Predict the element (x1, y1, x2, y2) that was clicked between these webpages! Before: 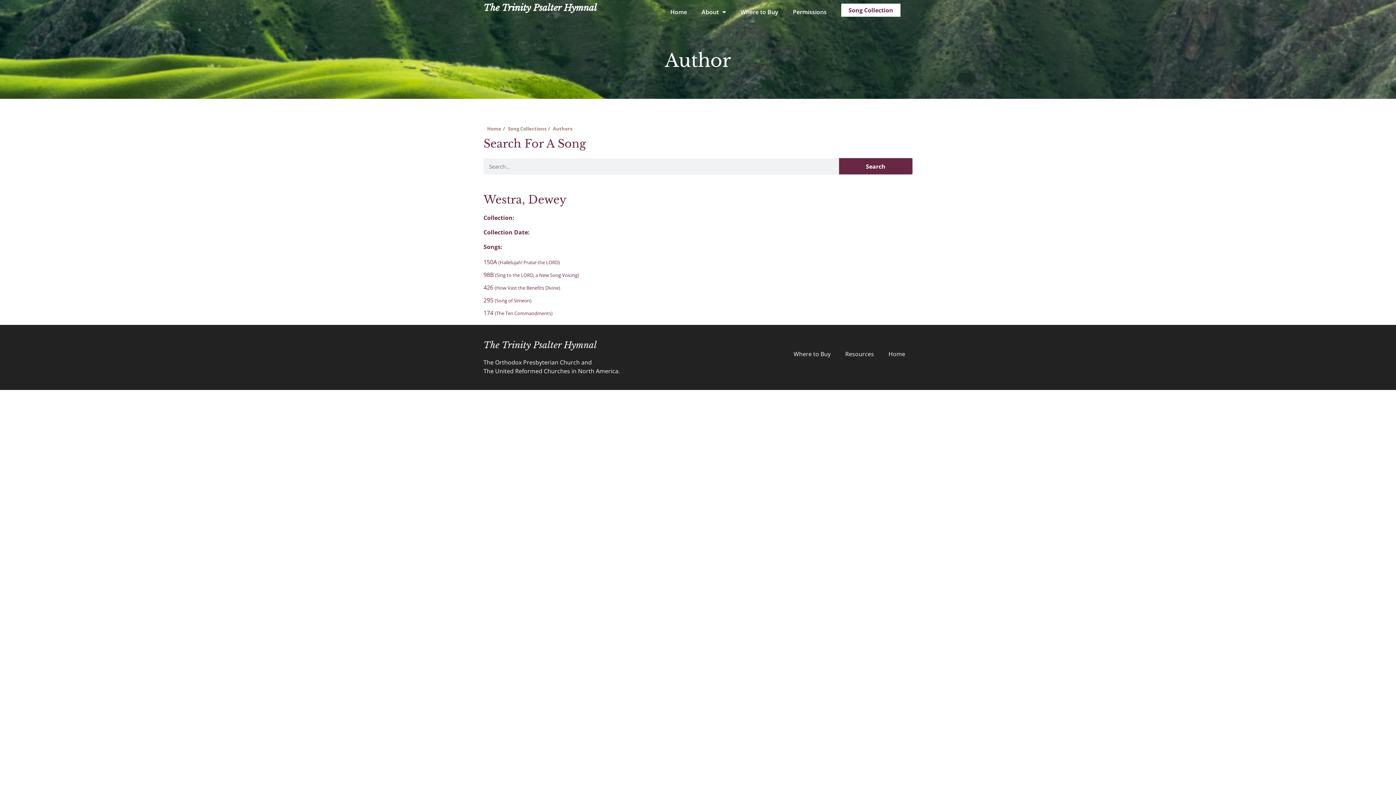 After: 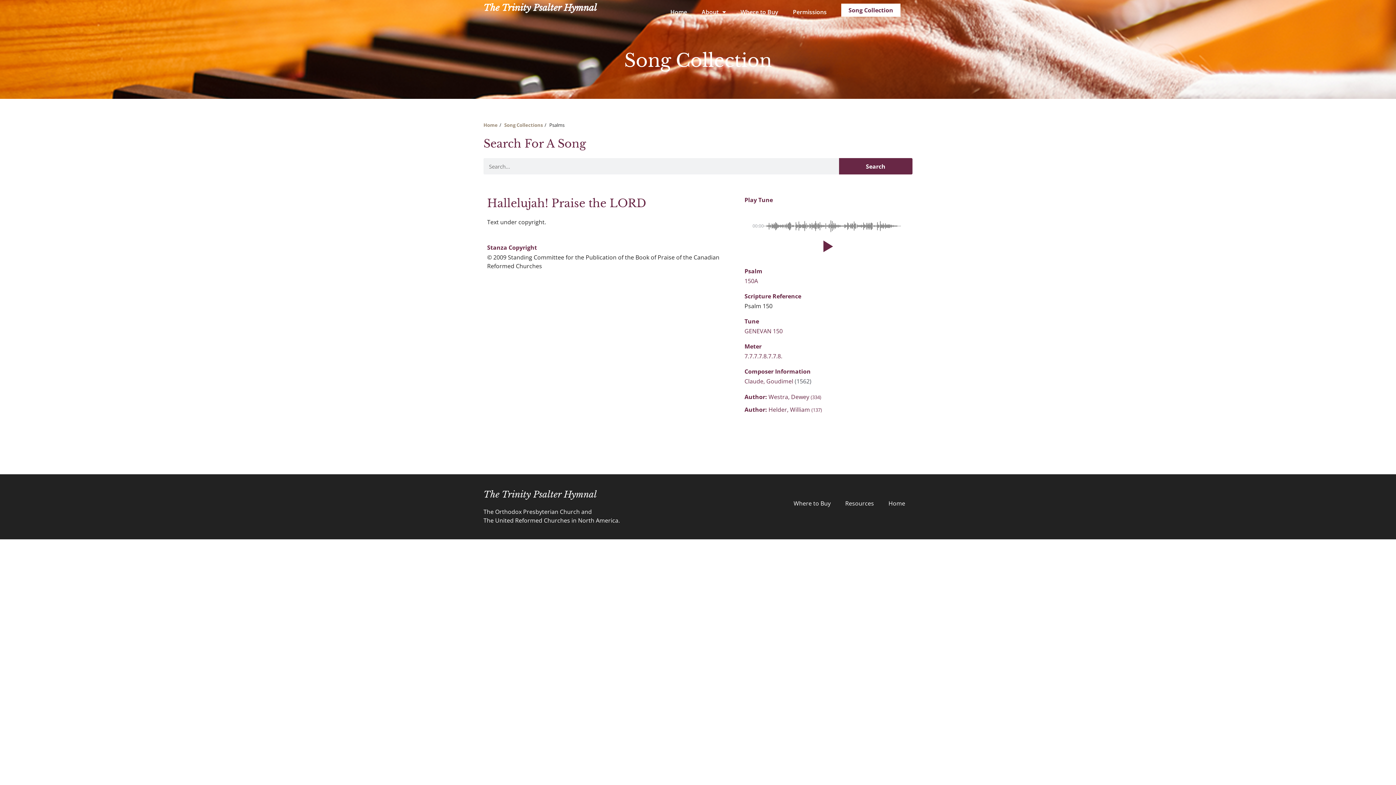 Action: bbox: (483, 258, 560, 266) label: 150A (Hallelujah! Praise the LORD)